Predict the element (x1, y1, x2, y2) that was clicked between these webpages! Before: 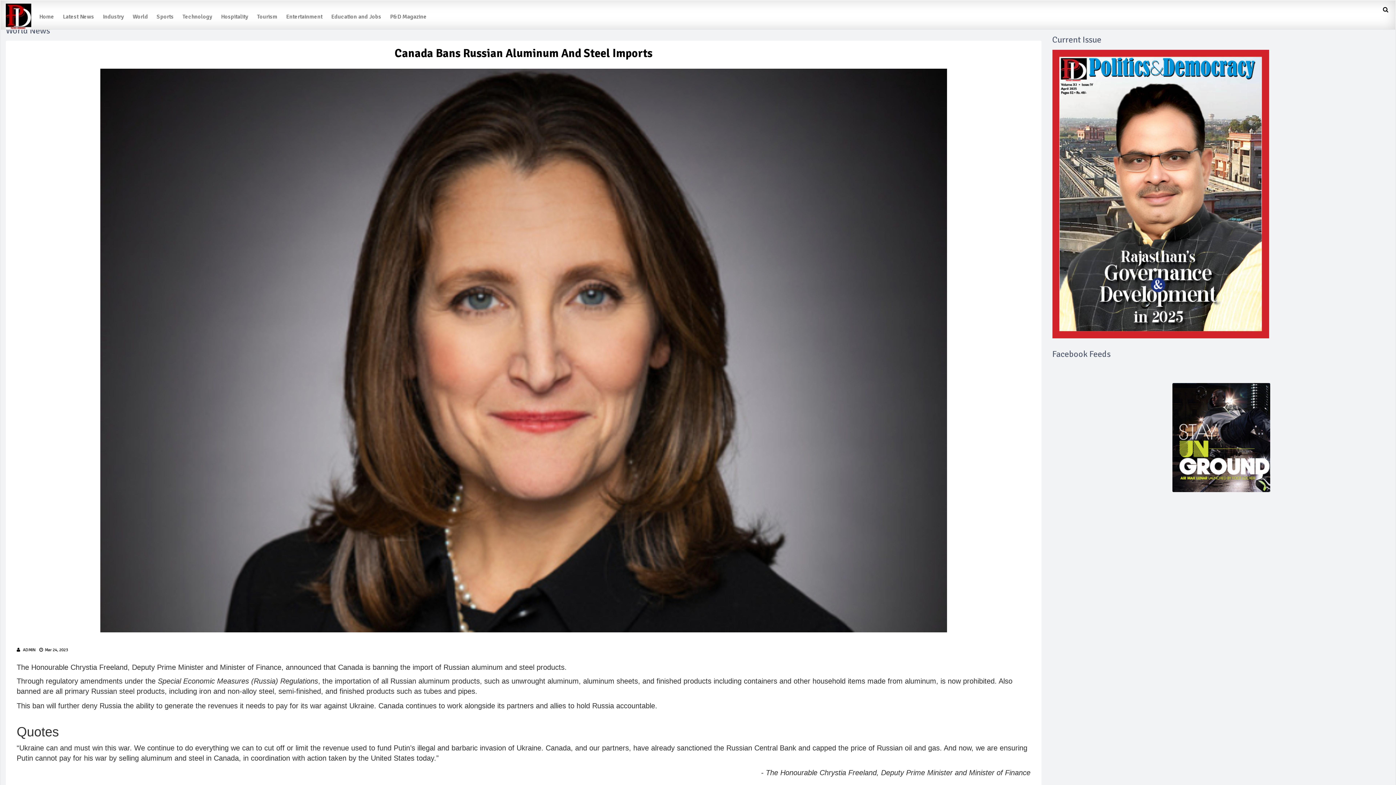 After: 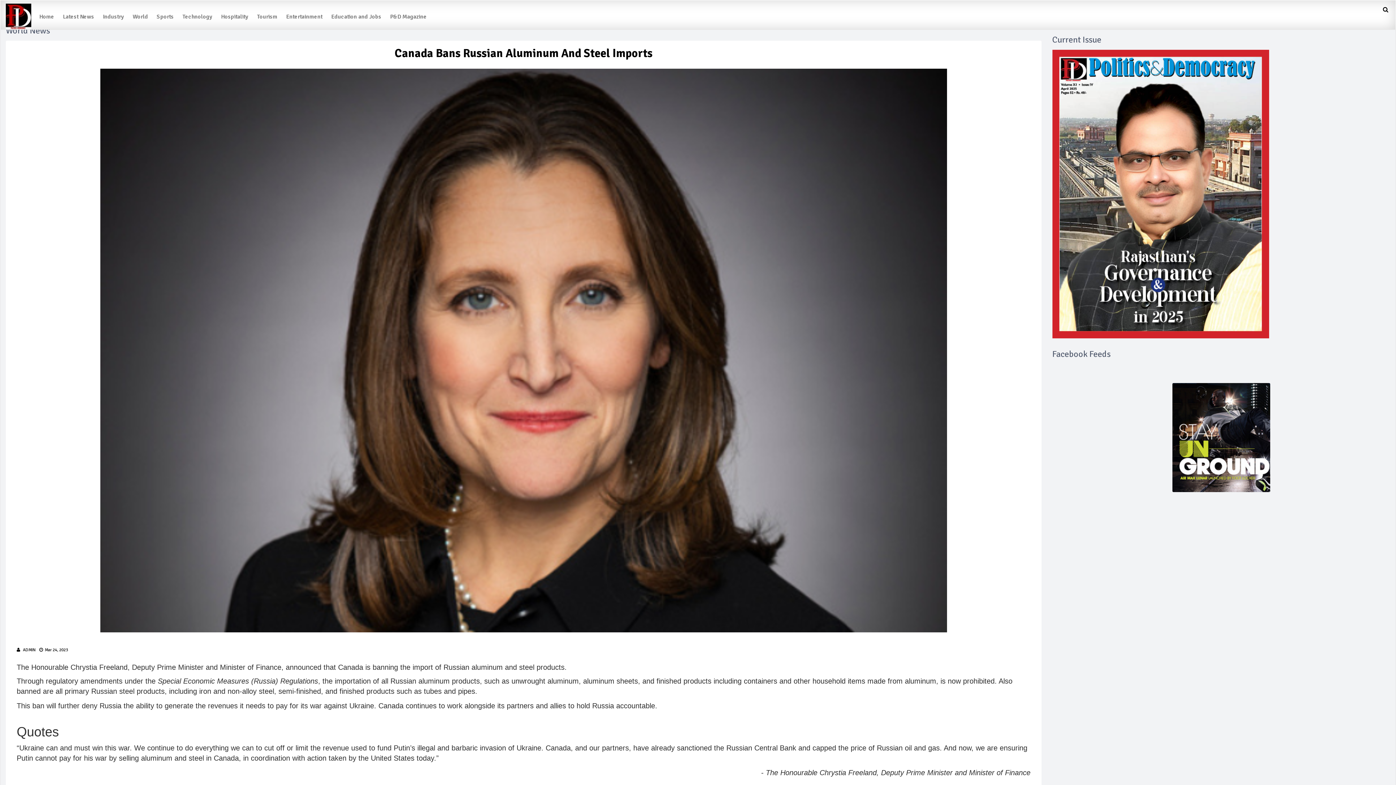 Action: bbox: (1052, 49, 1390, 338)